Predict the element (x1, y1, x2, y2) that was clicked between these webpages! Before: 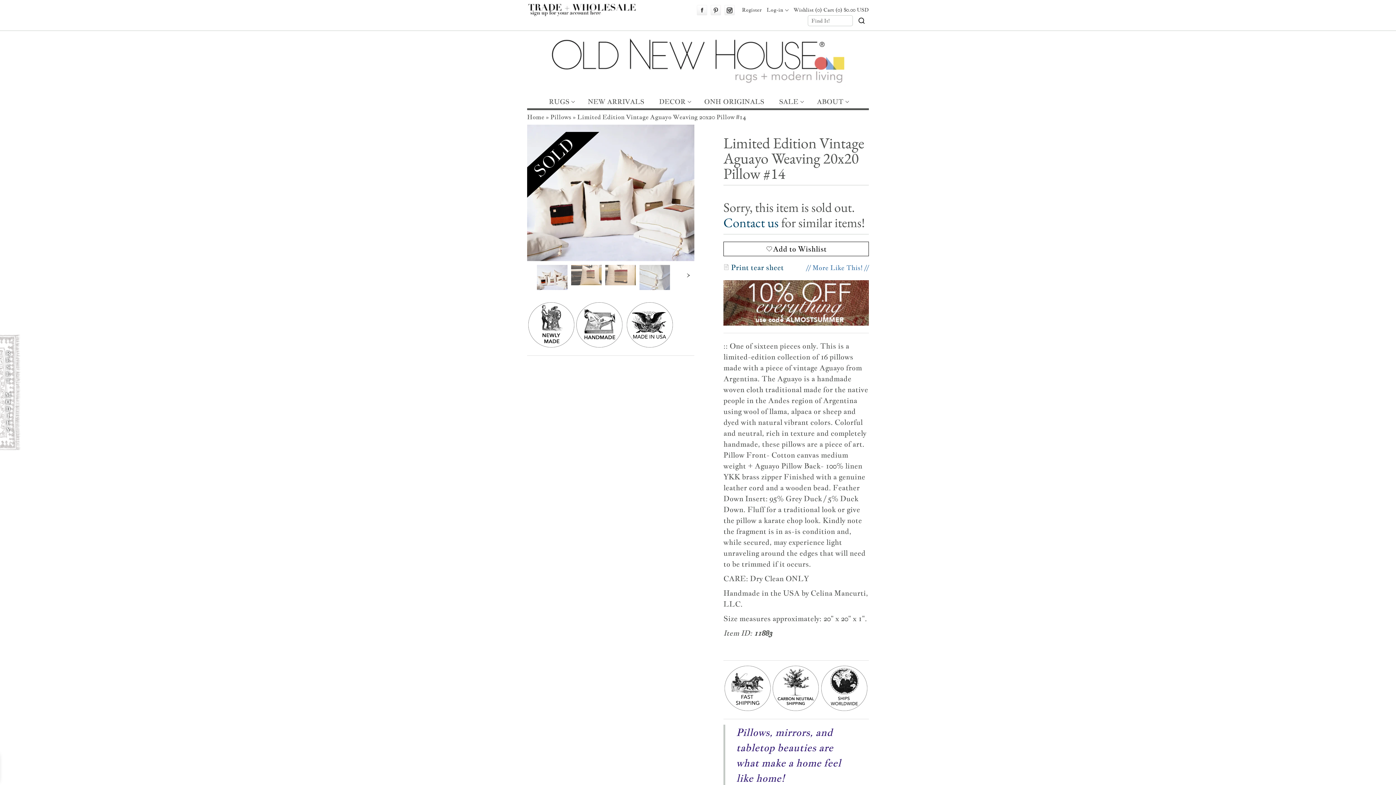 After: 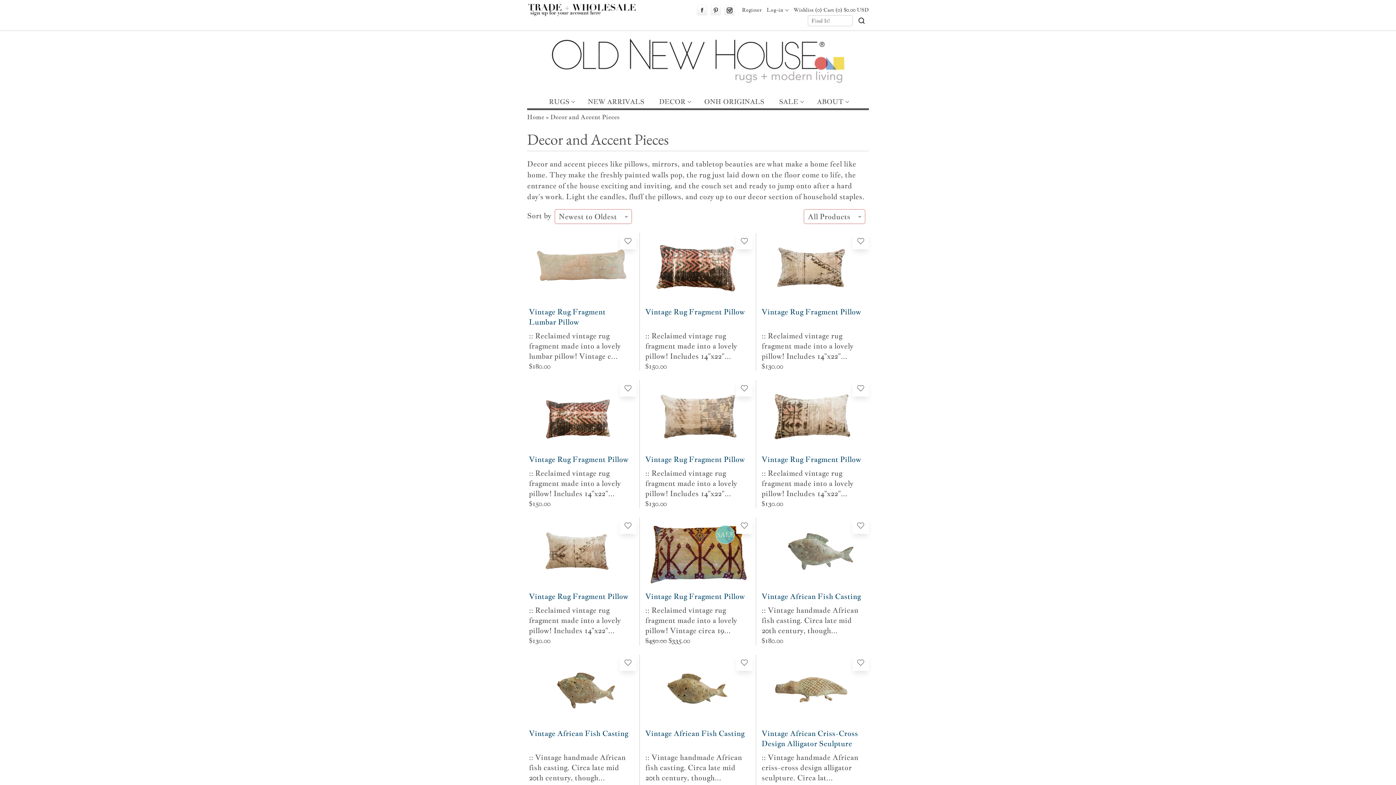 Action: label: DECOR bbox: (657, 95, 691, 108)